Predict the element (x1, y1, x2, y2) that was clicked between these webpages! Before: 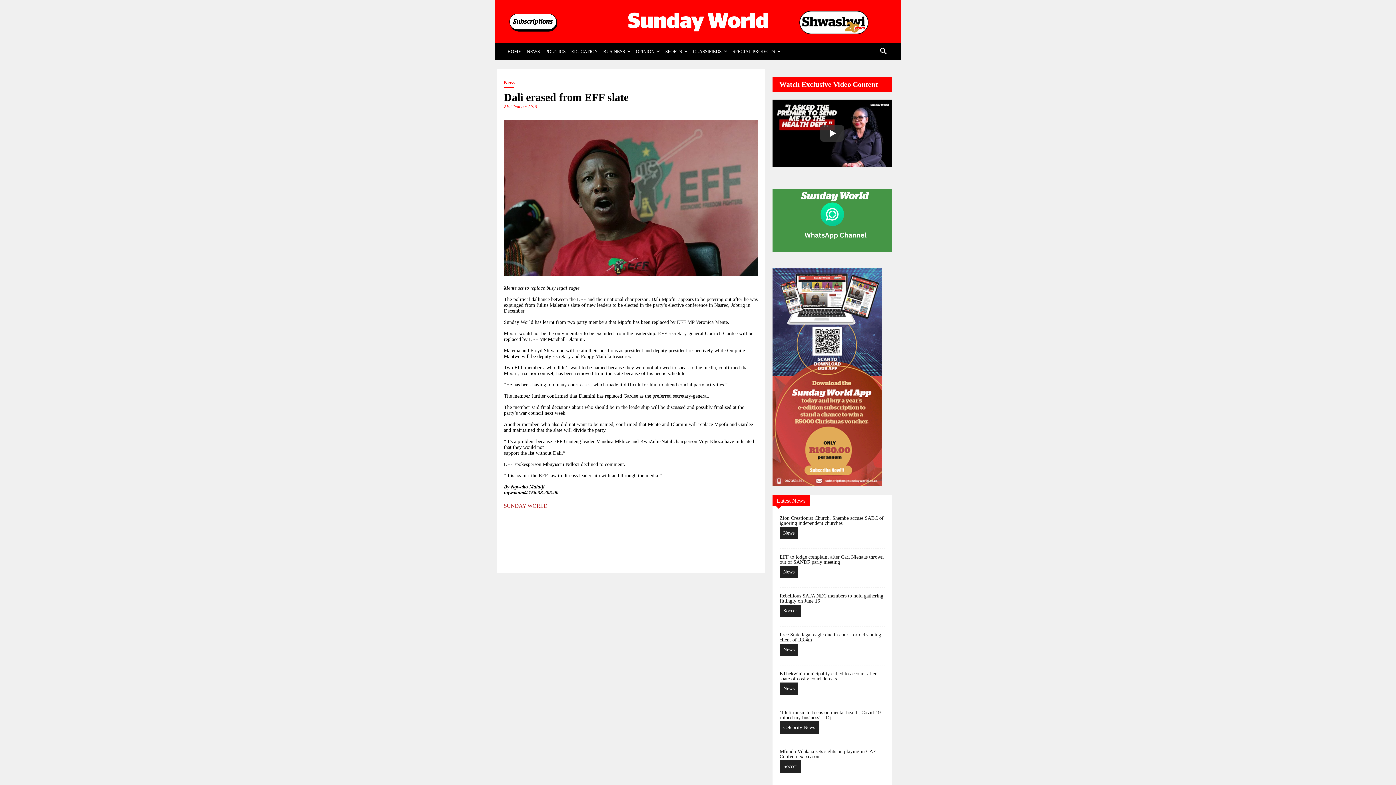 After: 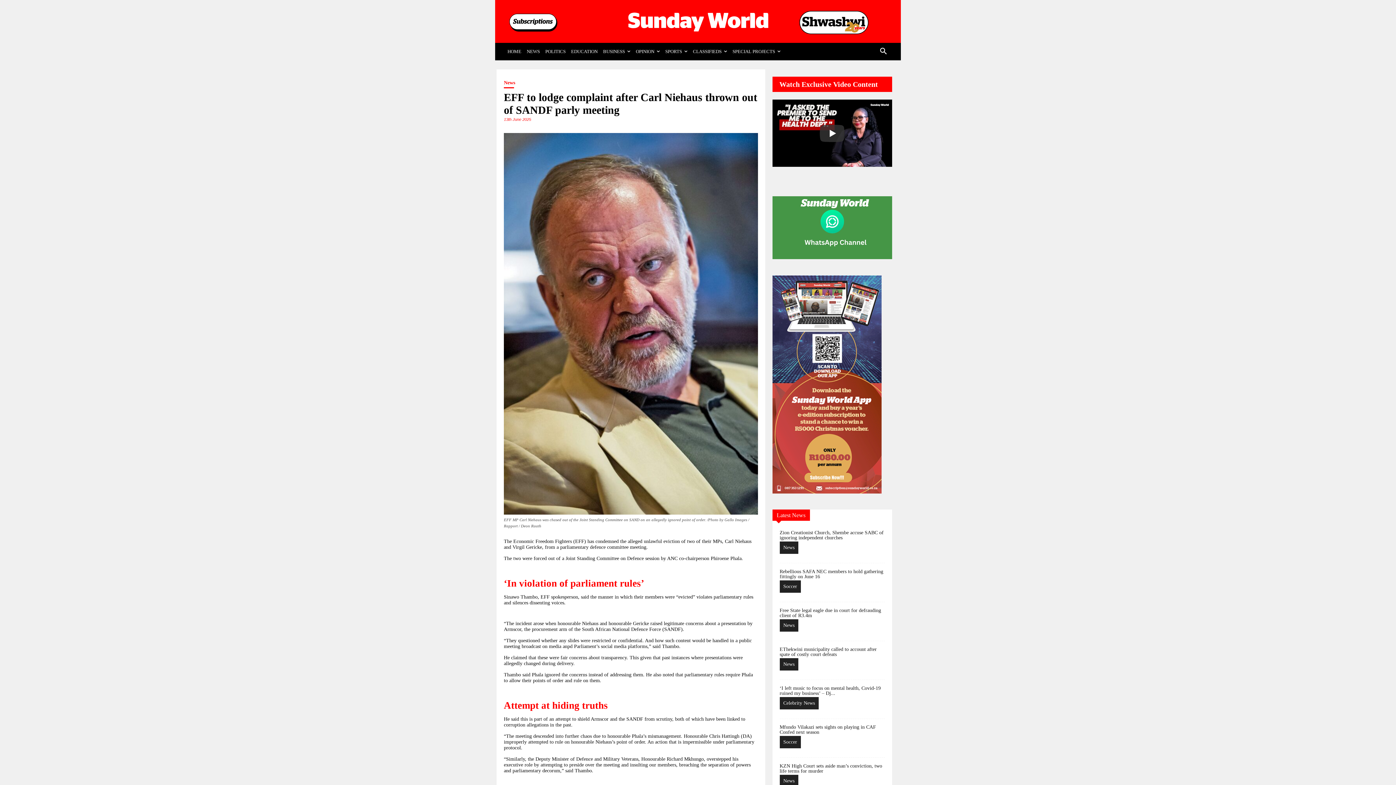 Action: label: EFF to lodge complaint after Carl Niehaus thrown out of SANDF parly meeting bbox: (779, 554, 883, 564)